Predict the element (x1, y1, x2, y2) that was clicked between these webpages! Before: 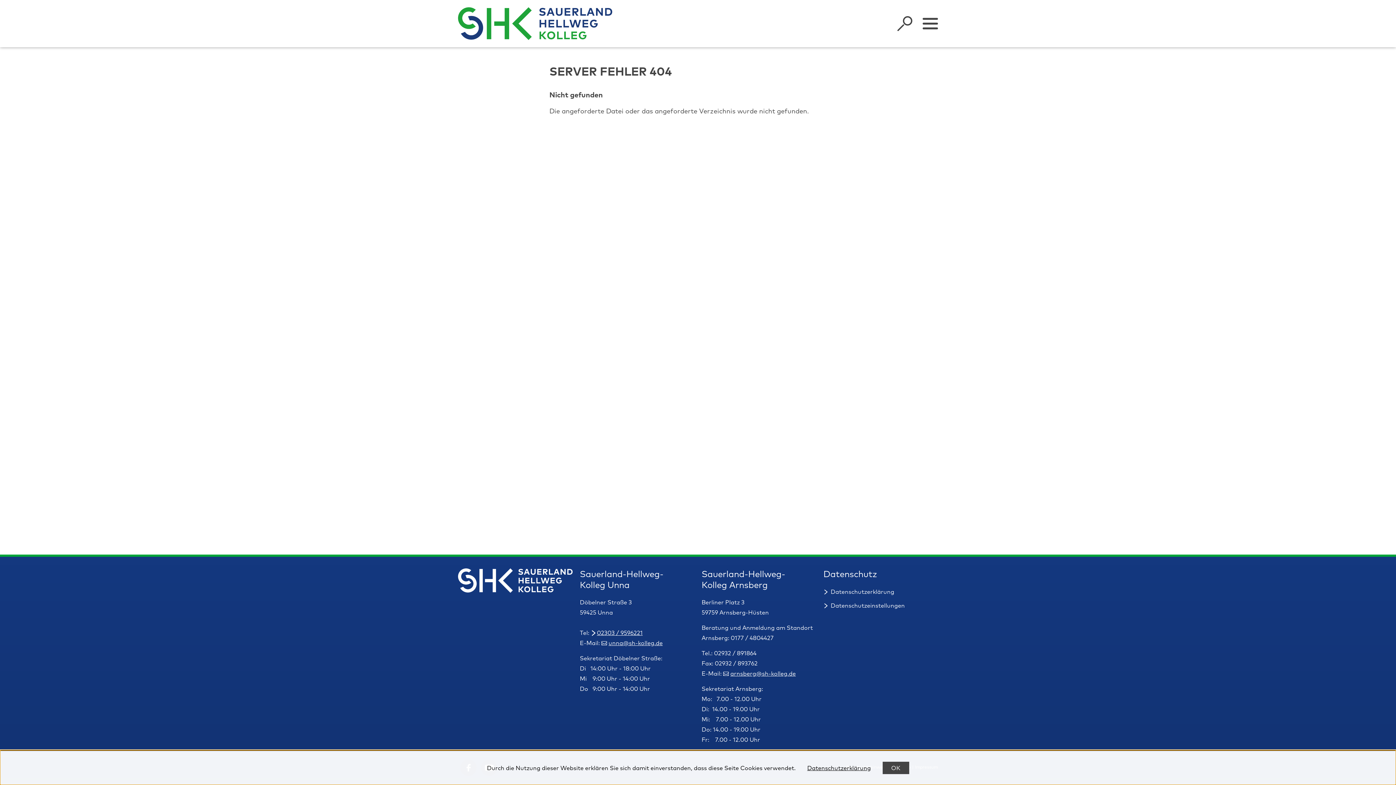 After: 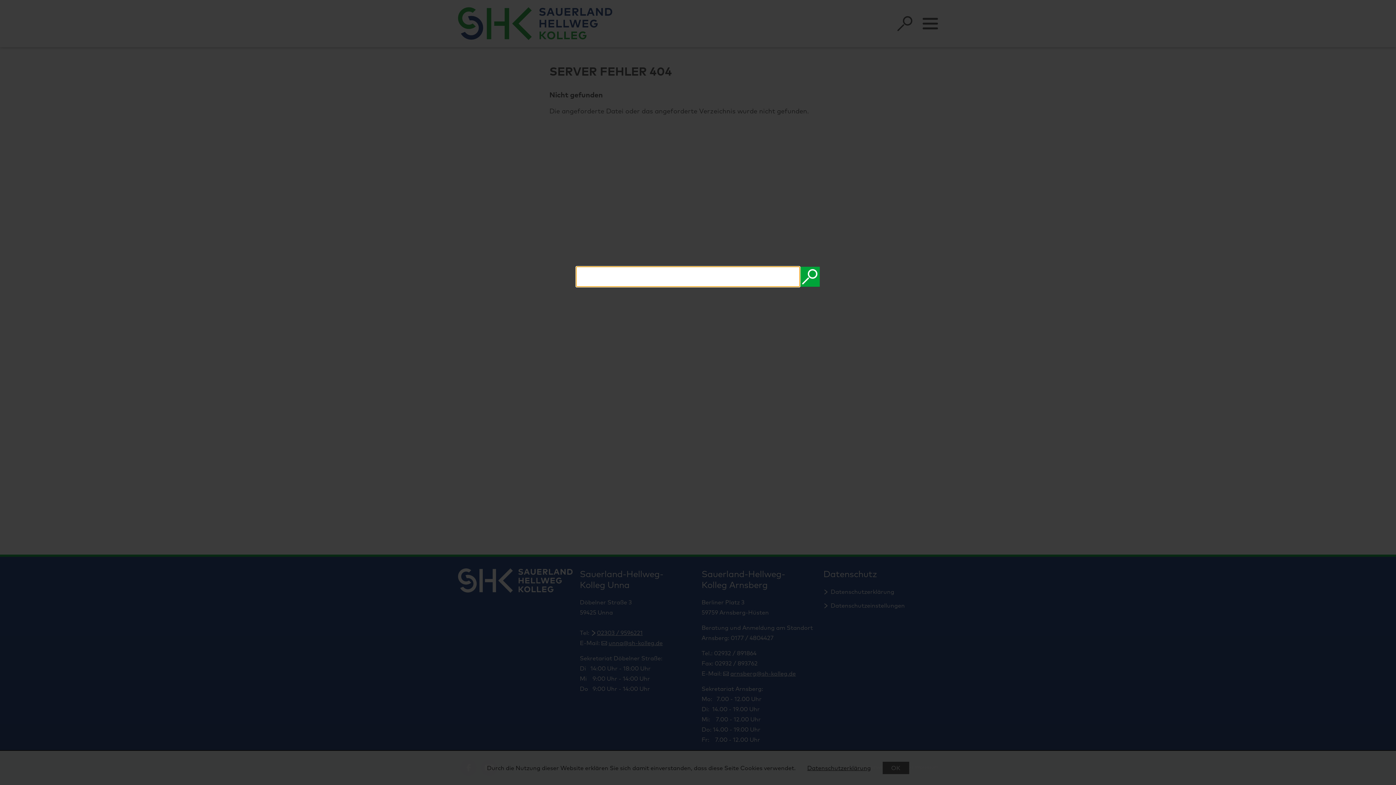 Action: label: Suche öffnen bbox: (895, 14, 914, 32)